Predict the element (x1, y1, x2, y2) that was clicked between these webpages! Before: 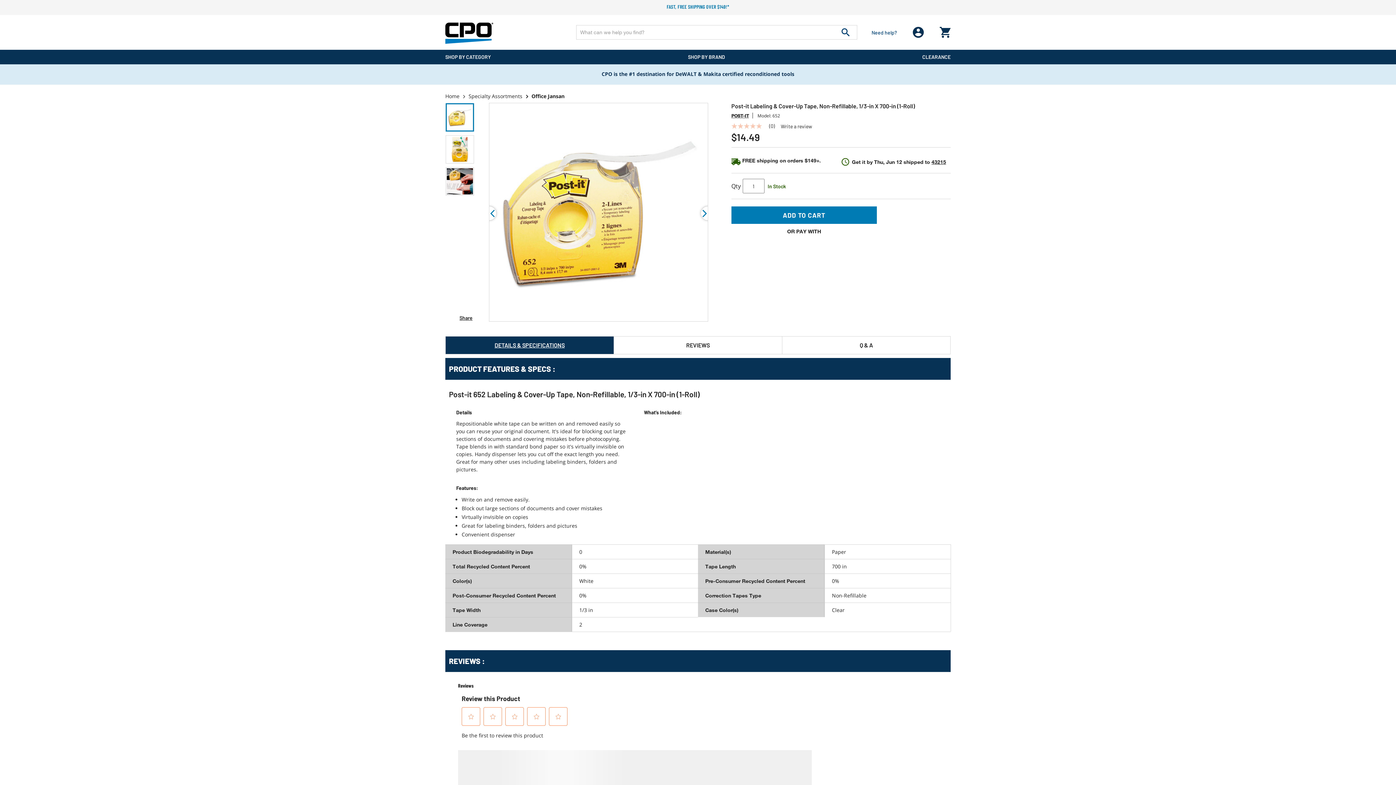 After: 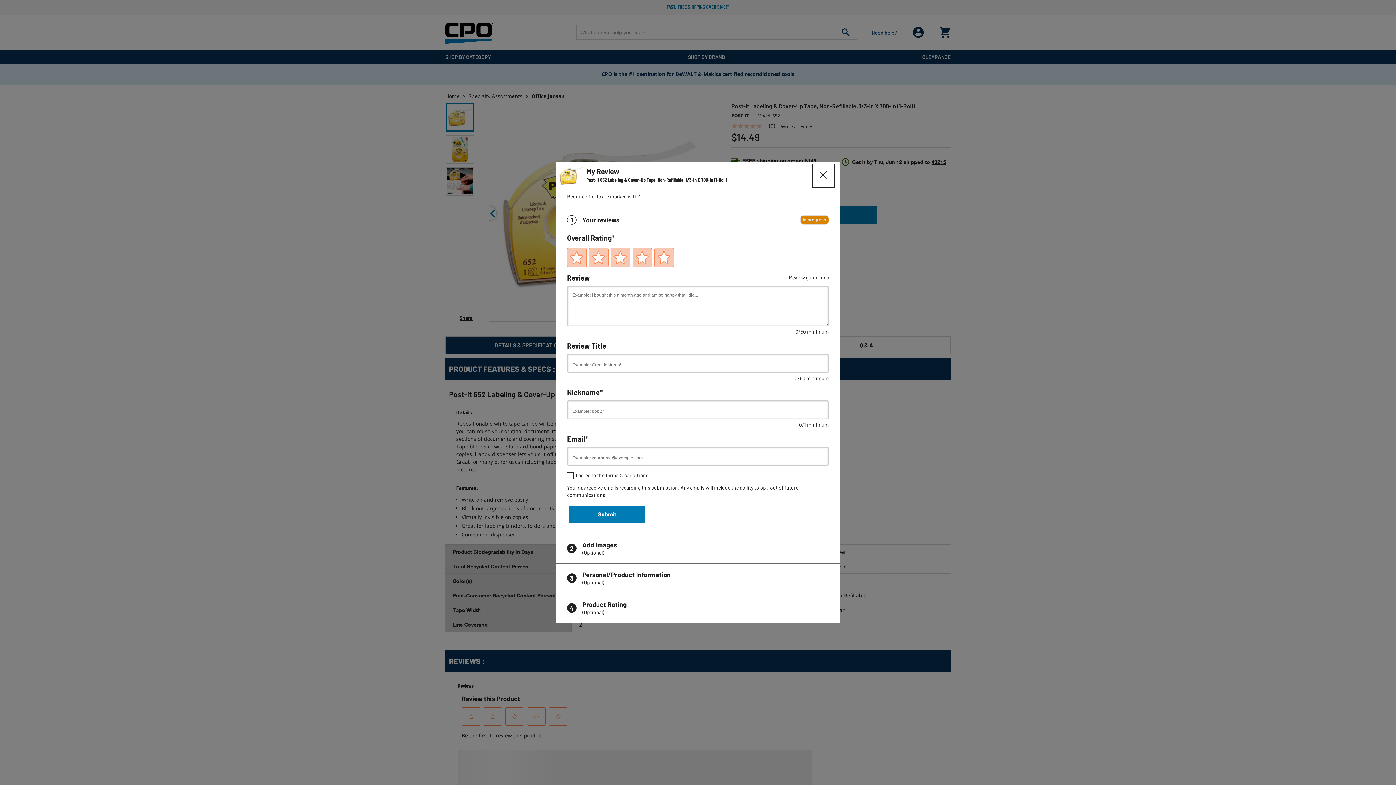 Action: bbox: (781, 124, 812, 129) label: Write a Review (opens pop-up). This action will open a modal dialog.